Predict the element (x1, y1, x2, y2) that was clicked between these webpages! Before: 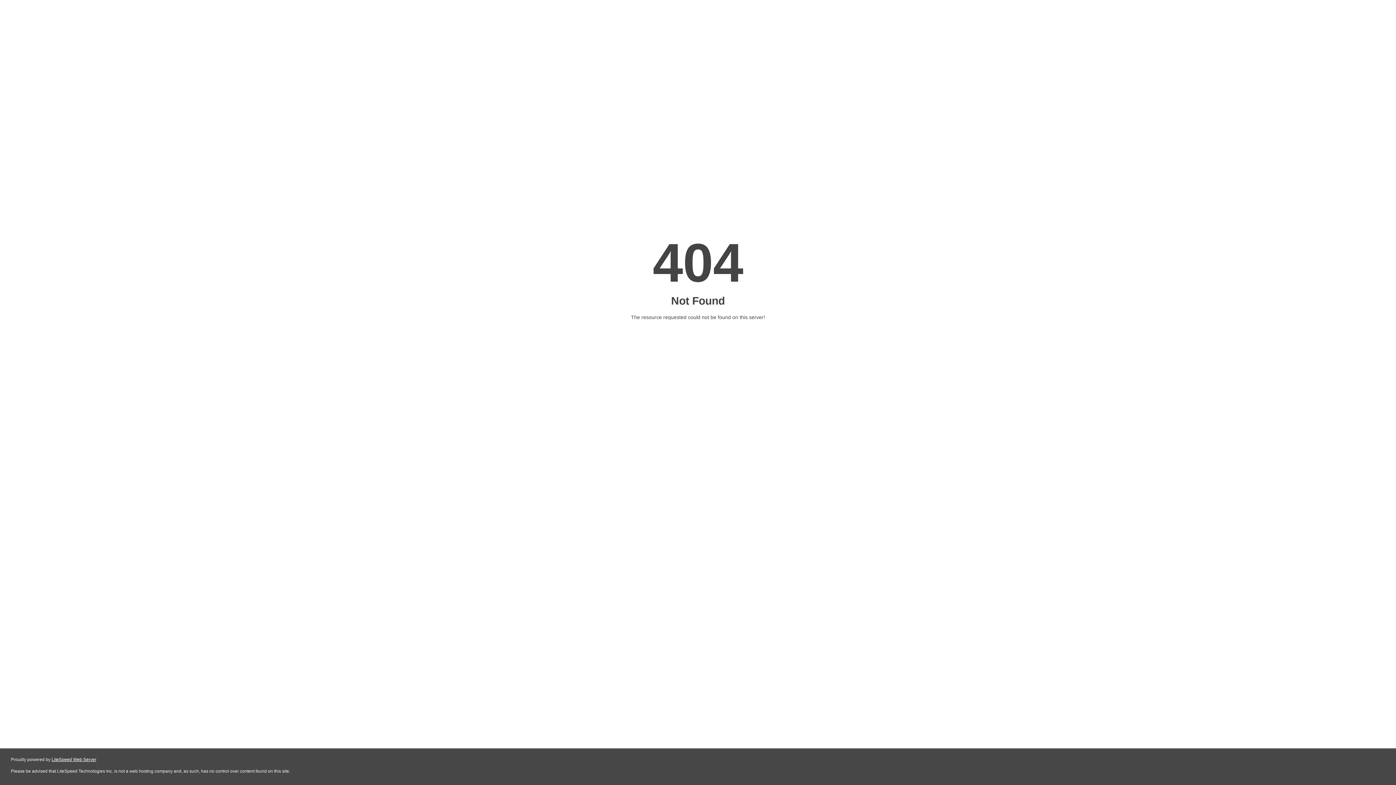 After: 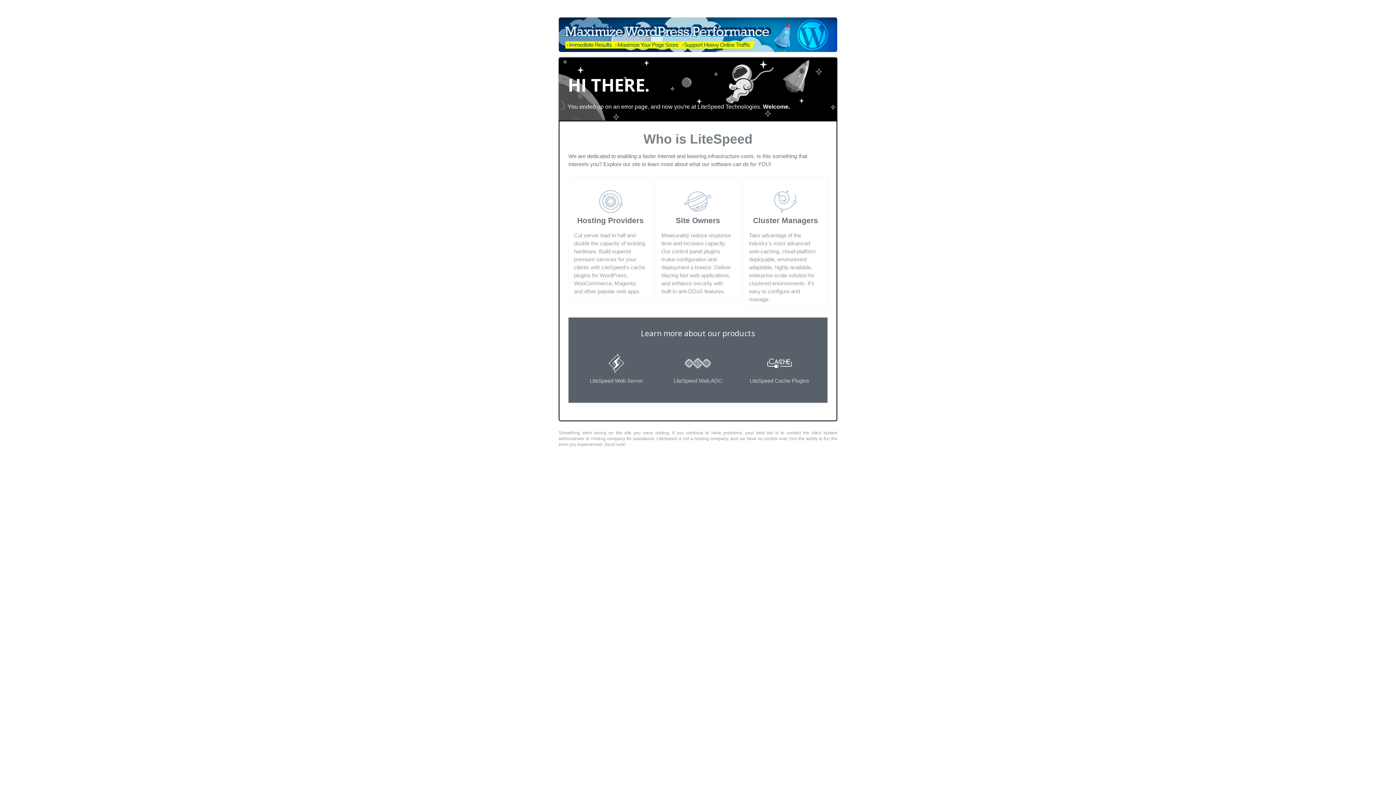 Action: label: LiteSpeed Web Server bbox: (51, 757, 96, 762)